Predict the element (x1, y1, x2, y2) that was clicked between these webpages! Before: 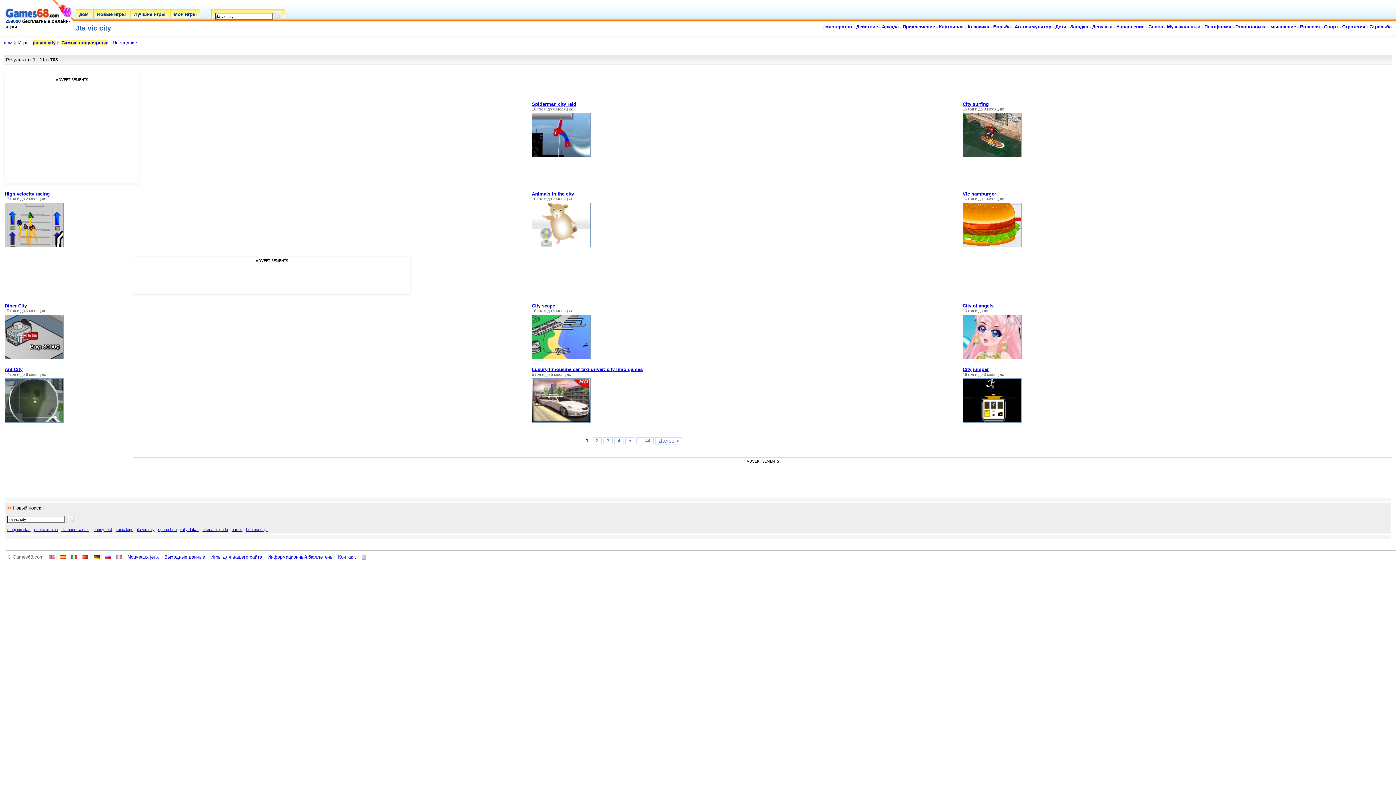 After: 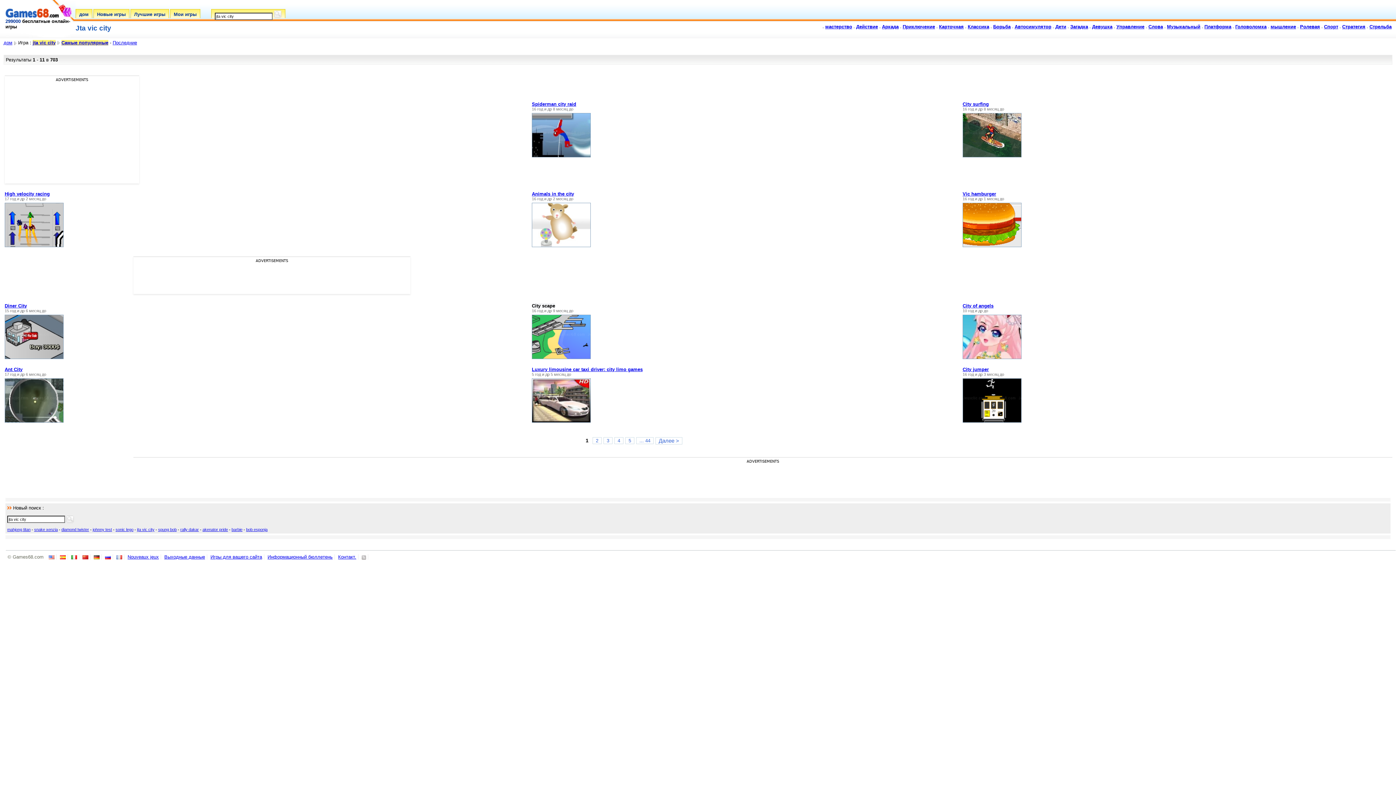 Action: label: City scape bbox: (532, 303, 555, 308)